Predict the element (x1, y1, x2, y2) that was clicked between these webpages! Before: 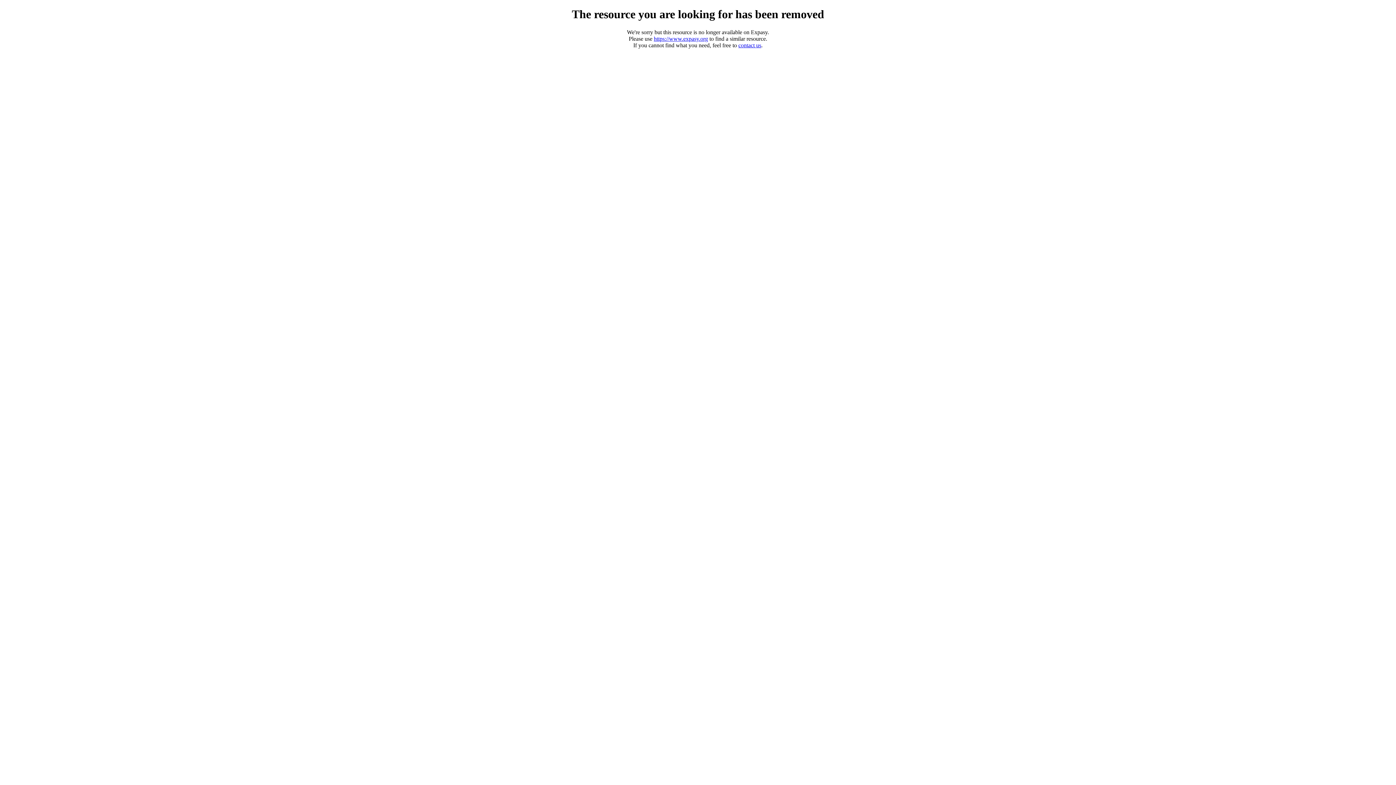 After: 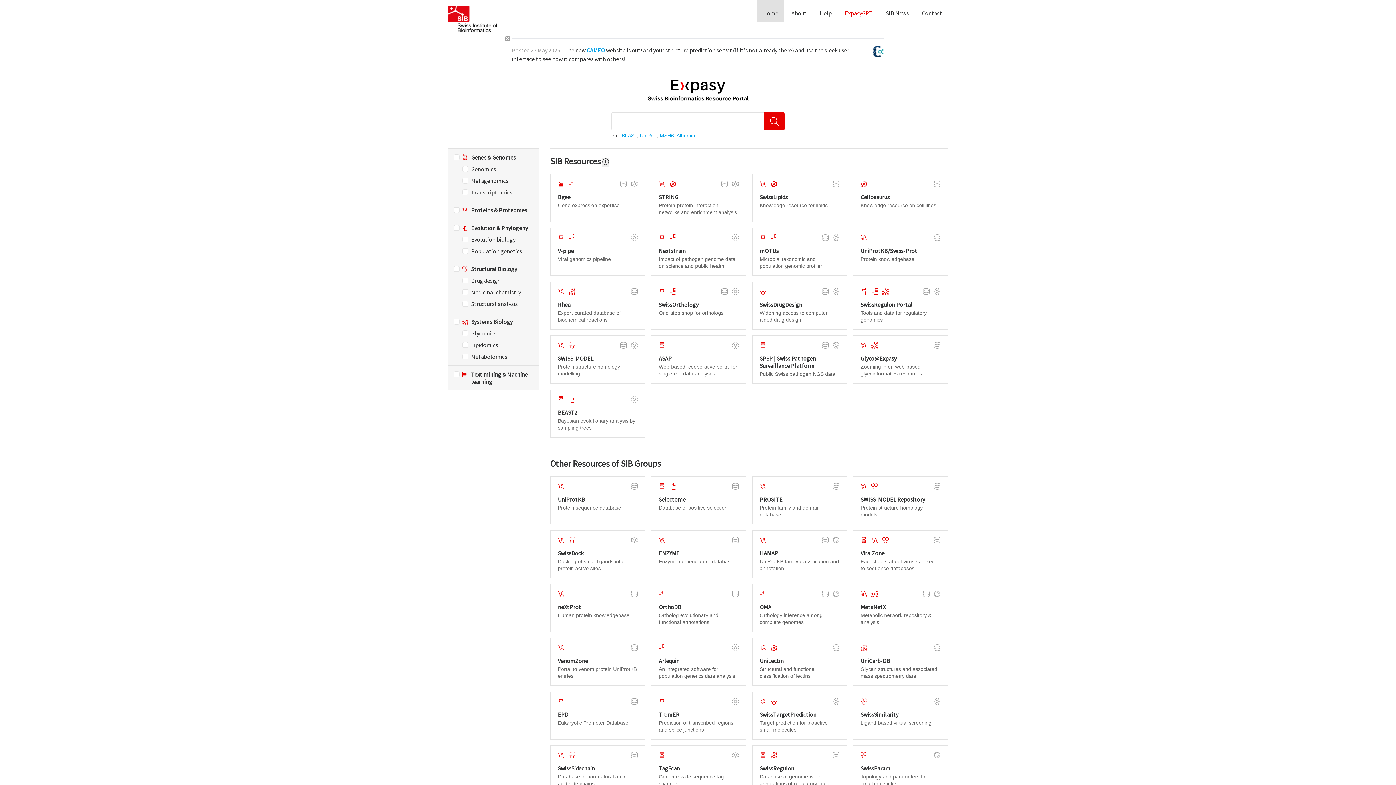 Action: label: https://www.expasy.org bbox: (654, 35, 708, 41)